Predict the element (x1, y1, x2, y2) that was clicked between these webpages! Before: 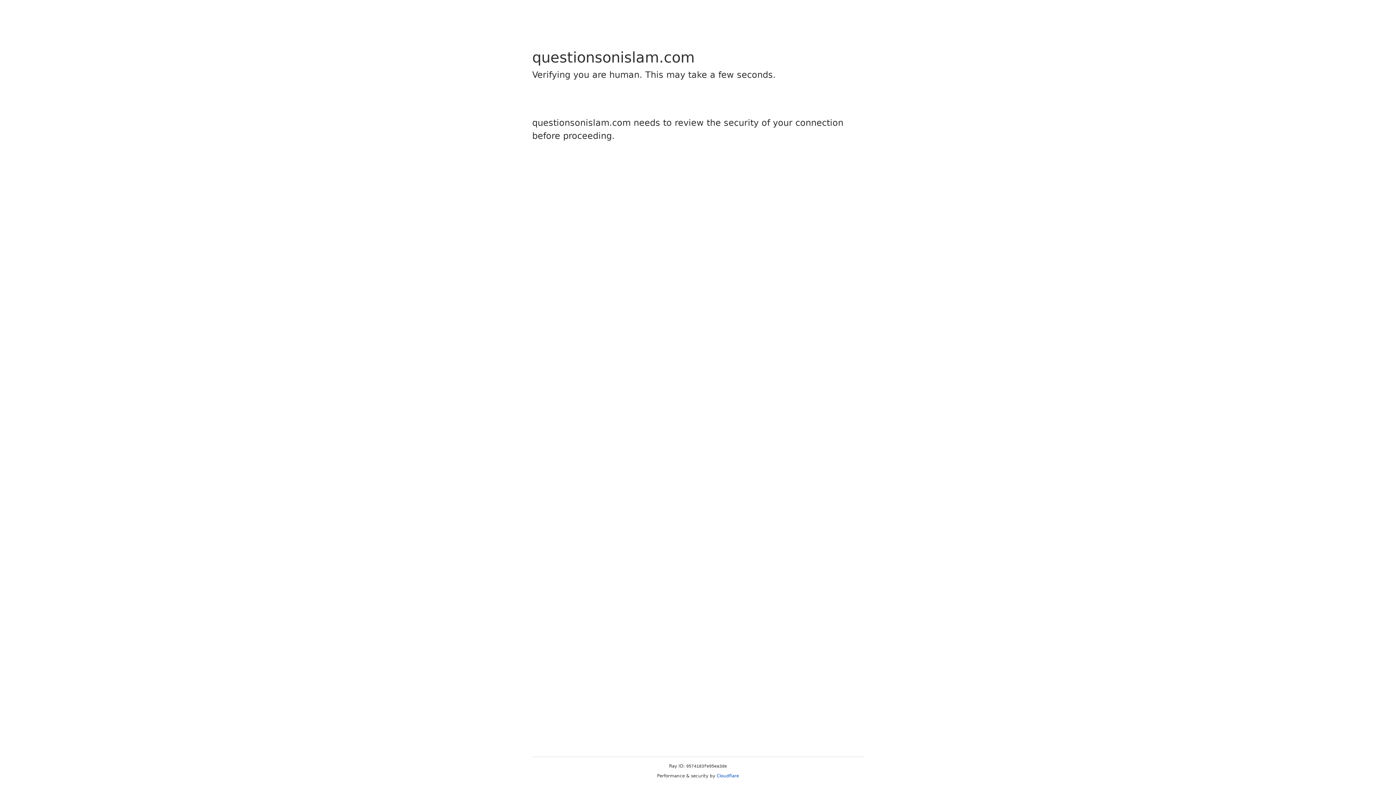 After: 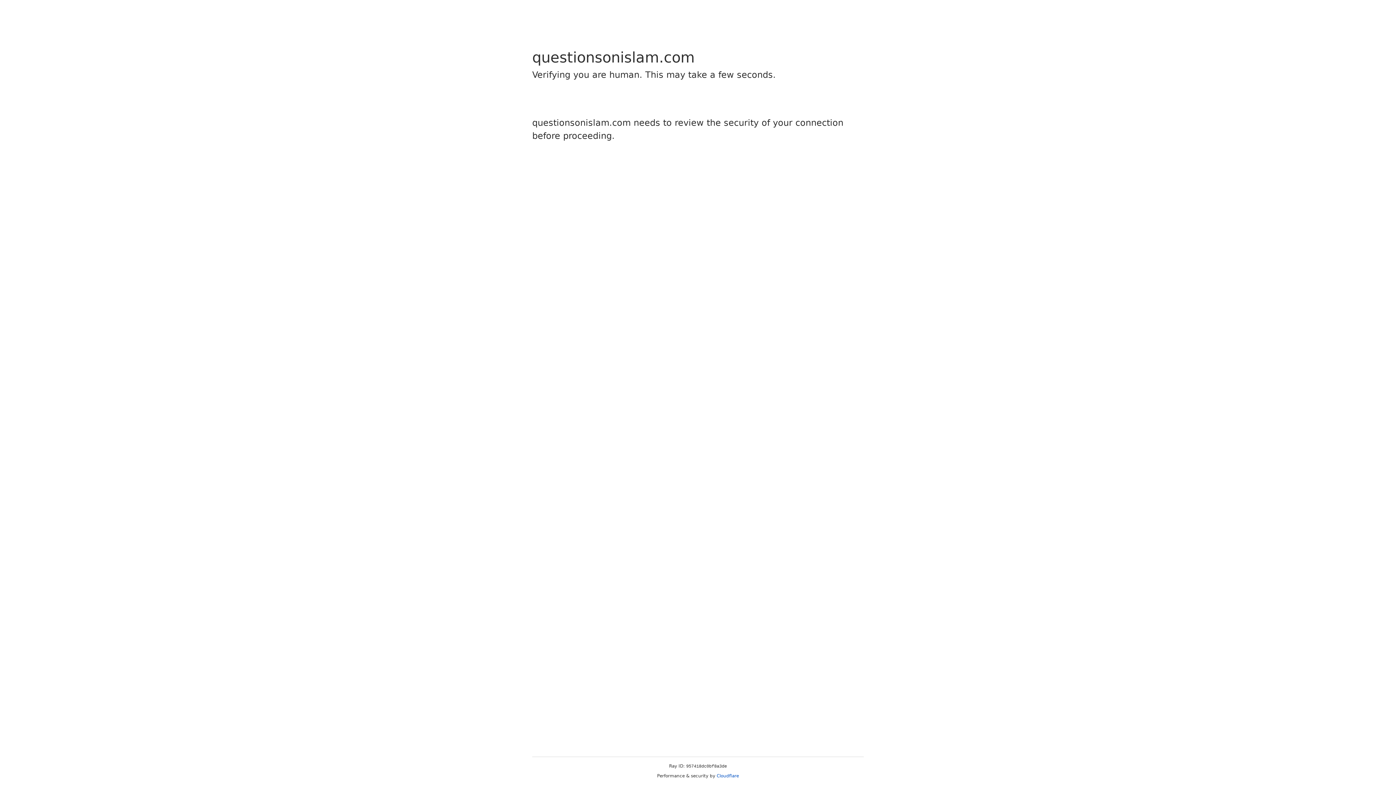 Action: label: Cloudflare bbox: (716, 773, 739, 778)